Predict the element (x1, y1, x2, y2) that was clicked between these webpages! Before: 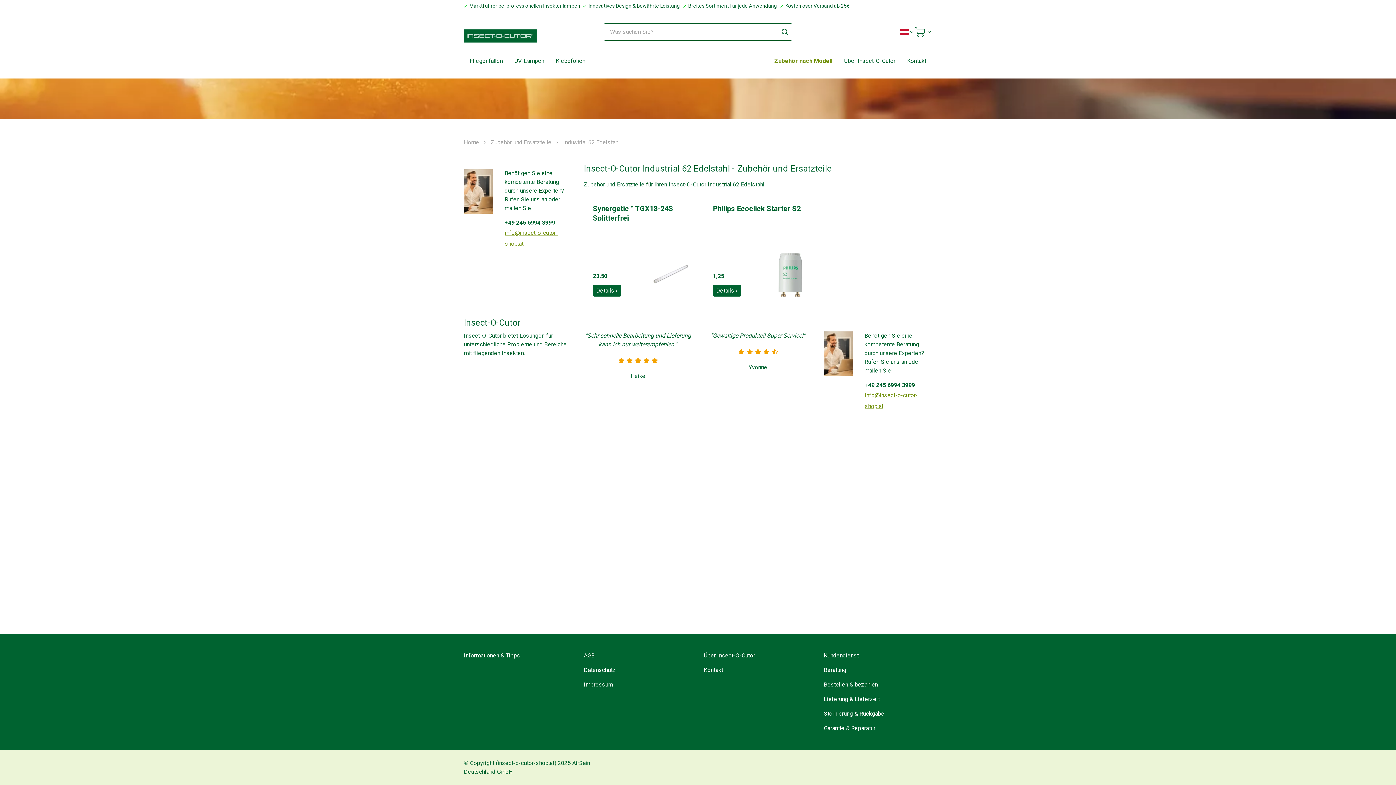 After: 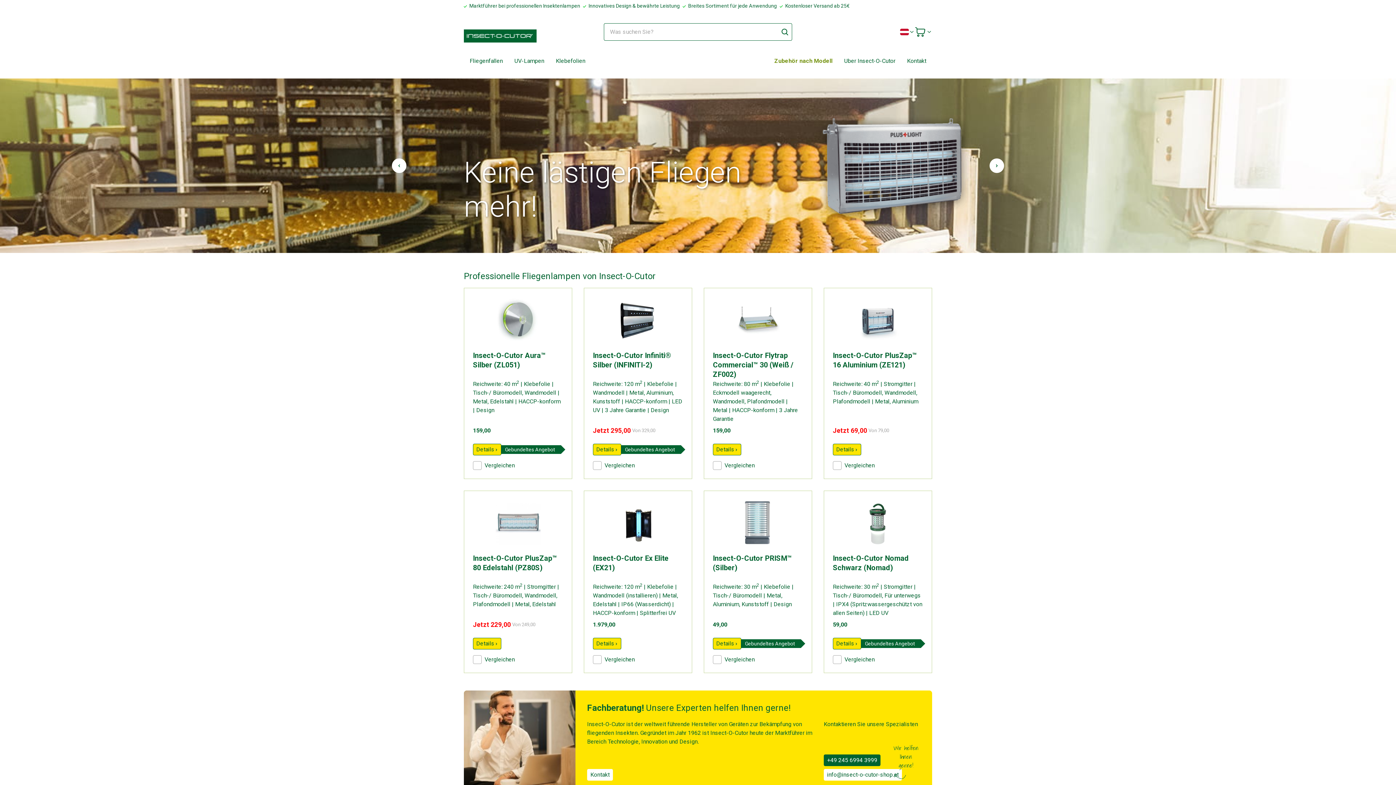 Action: bbox: (464, 25, 536, 42)